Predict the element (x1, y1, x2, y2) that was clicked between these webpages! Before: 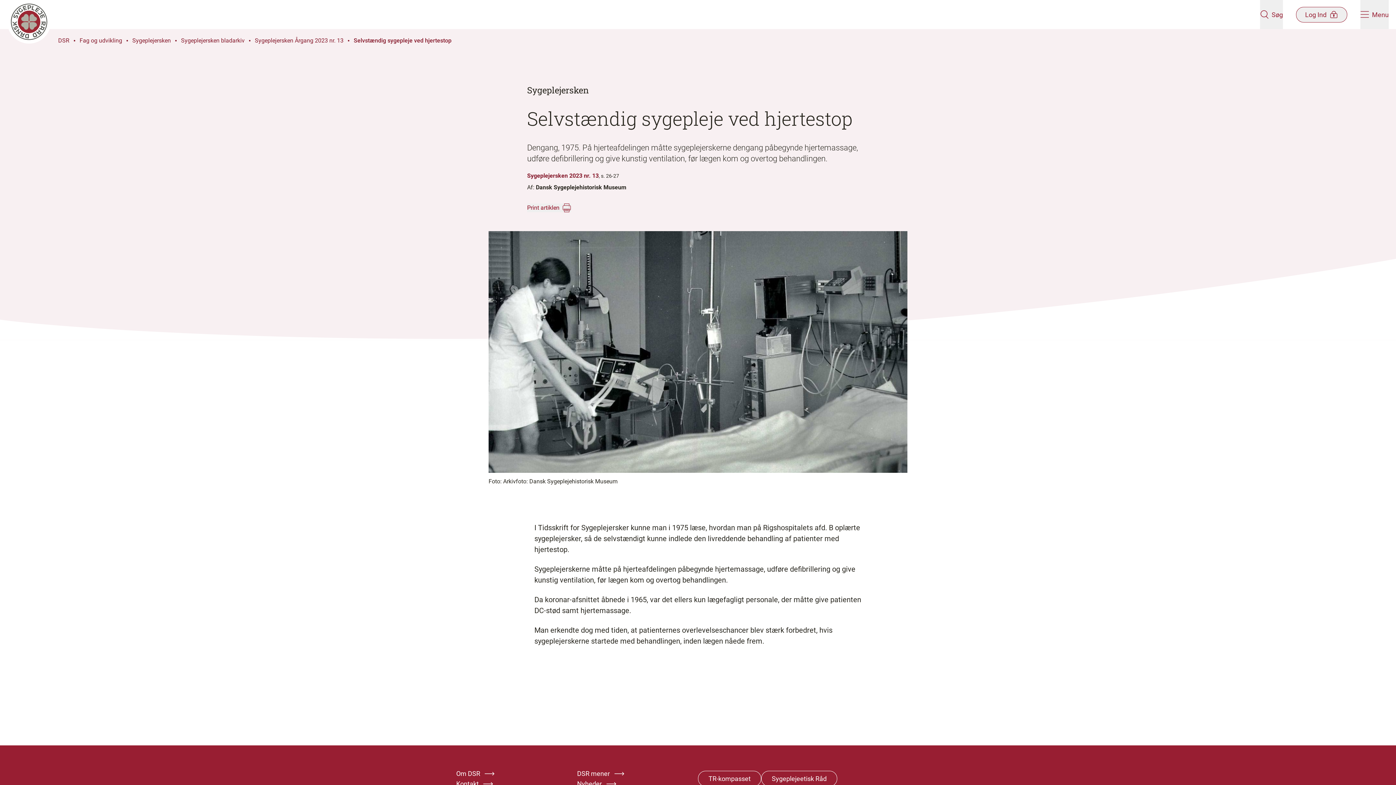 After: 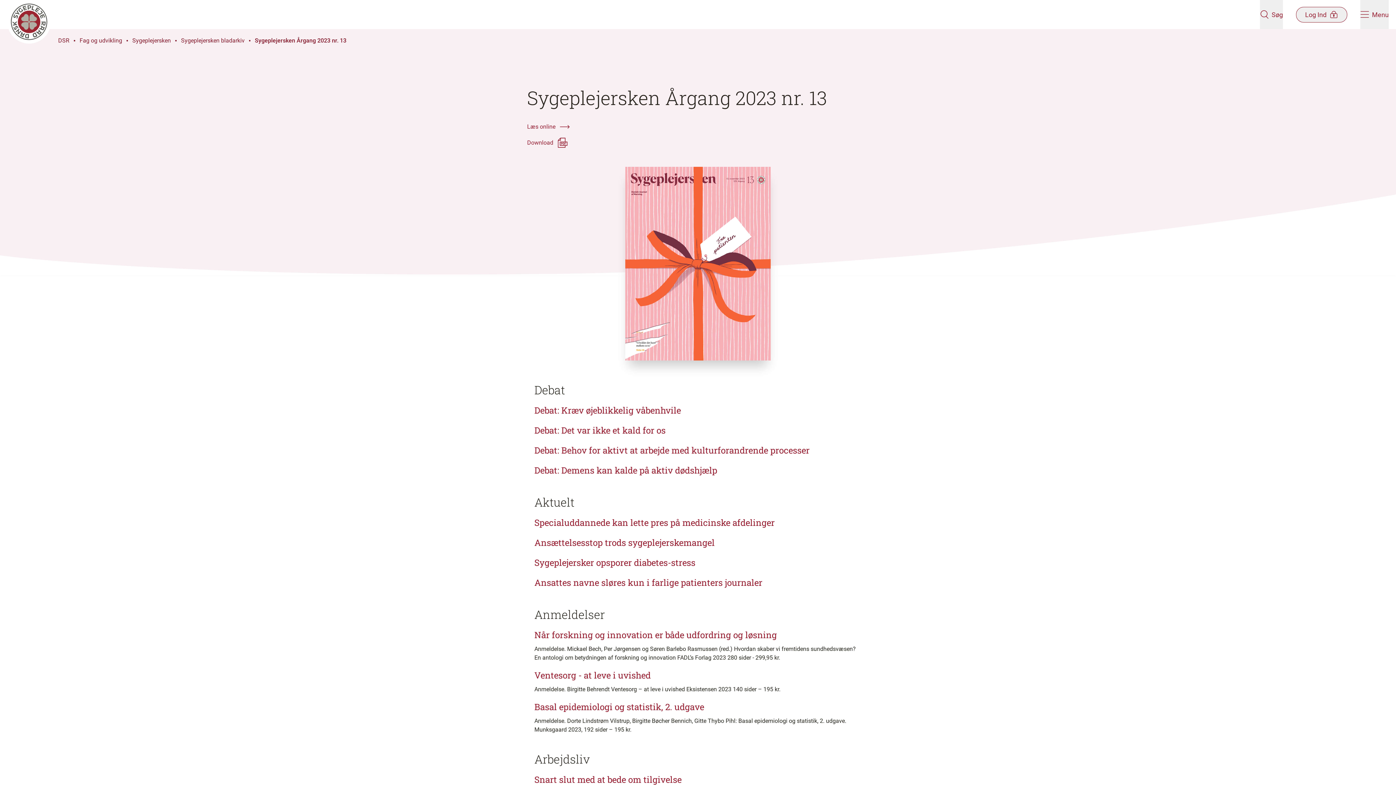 Action: label: Sygeplejersken bbox: (527, 84, 869, 96)